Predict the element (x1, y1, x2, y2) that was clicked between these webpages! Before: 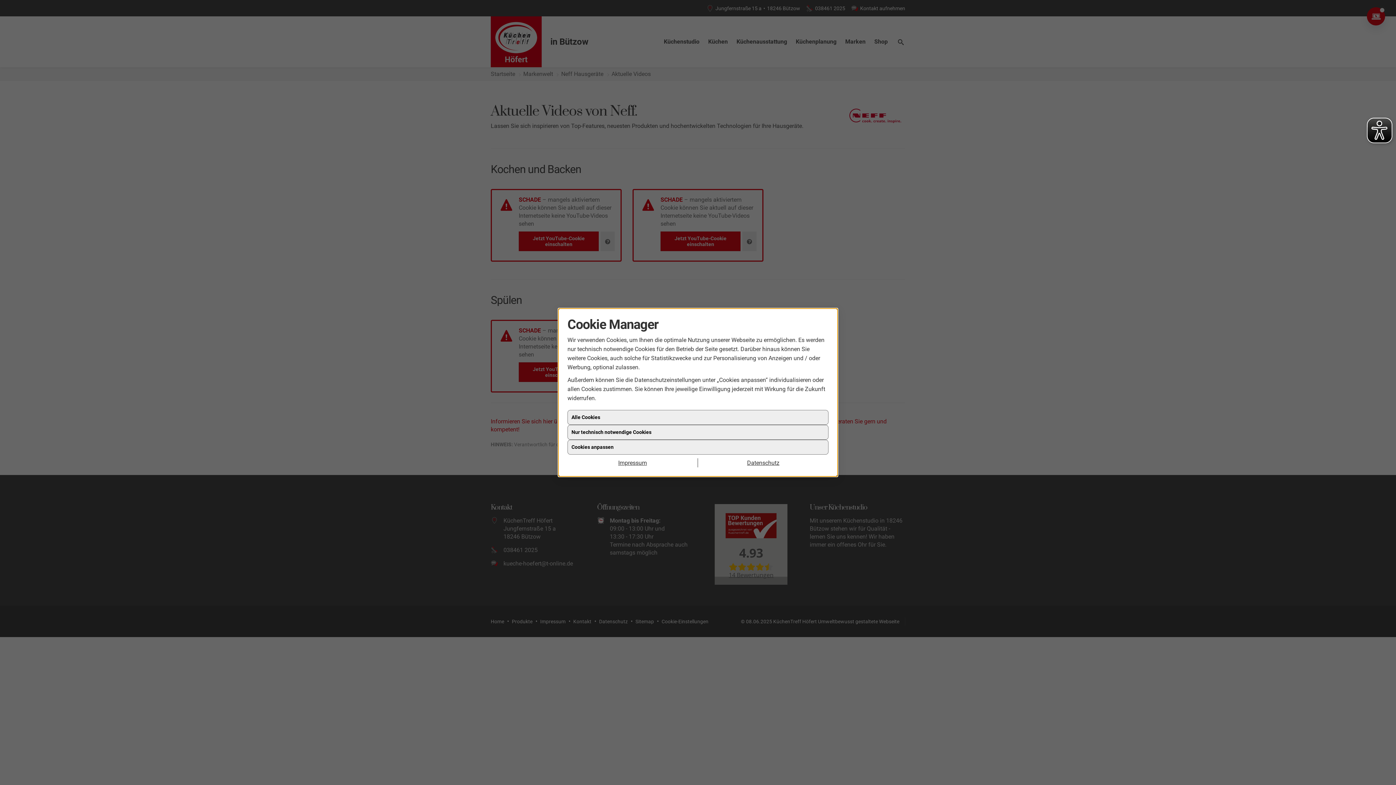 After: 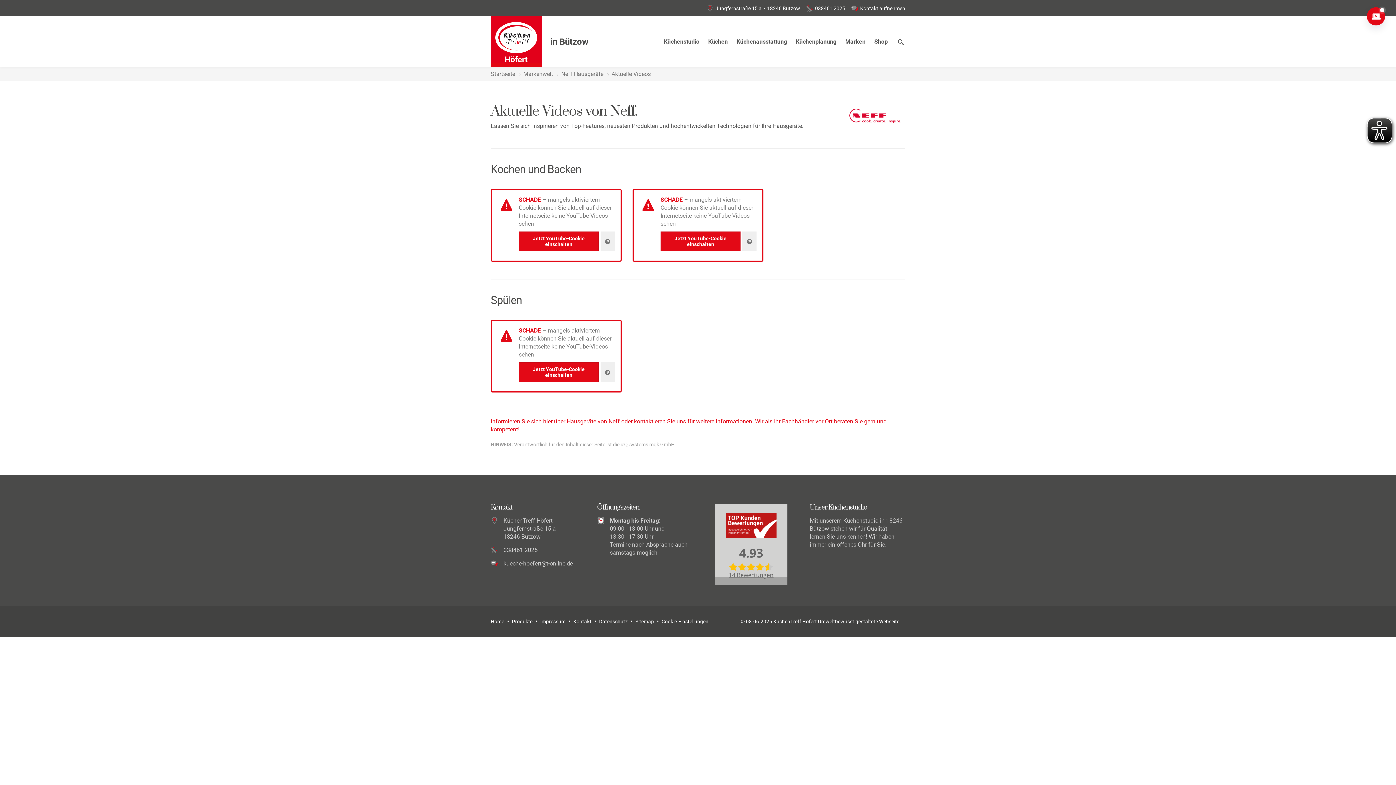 Action: bbox: (698, 458, 828, 467) label: Datenschutz